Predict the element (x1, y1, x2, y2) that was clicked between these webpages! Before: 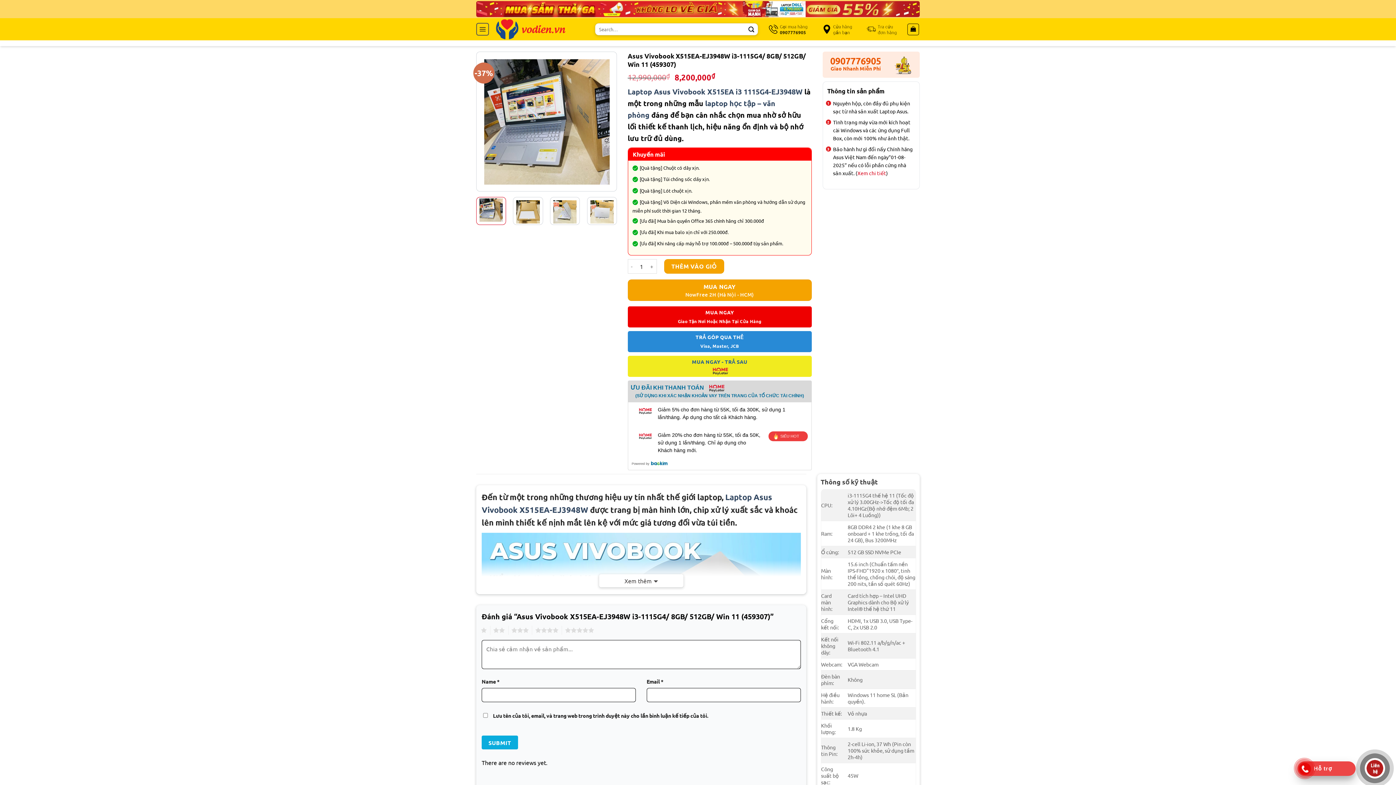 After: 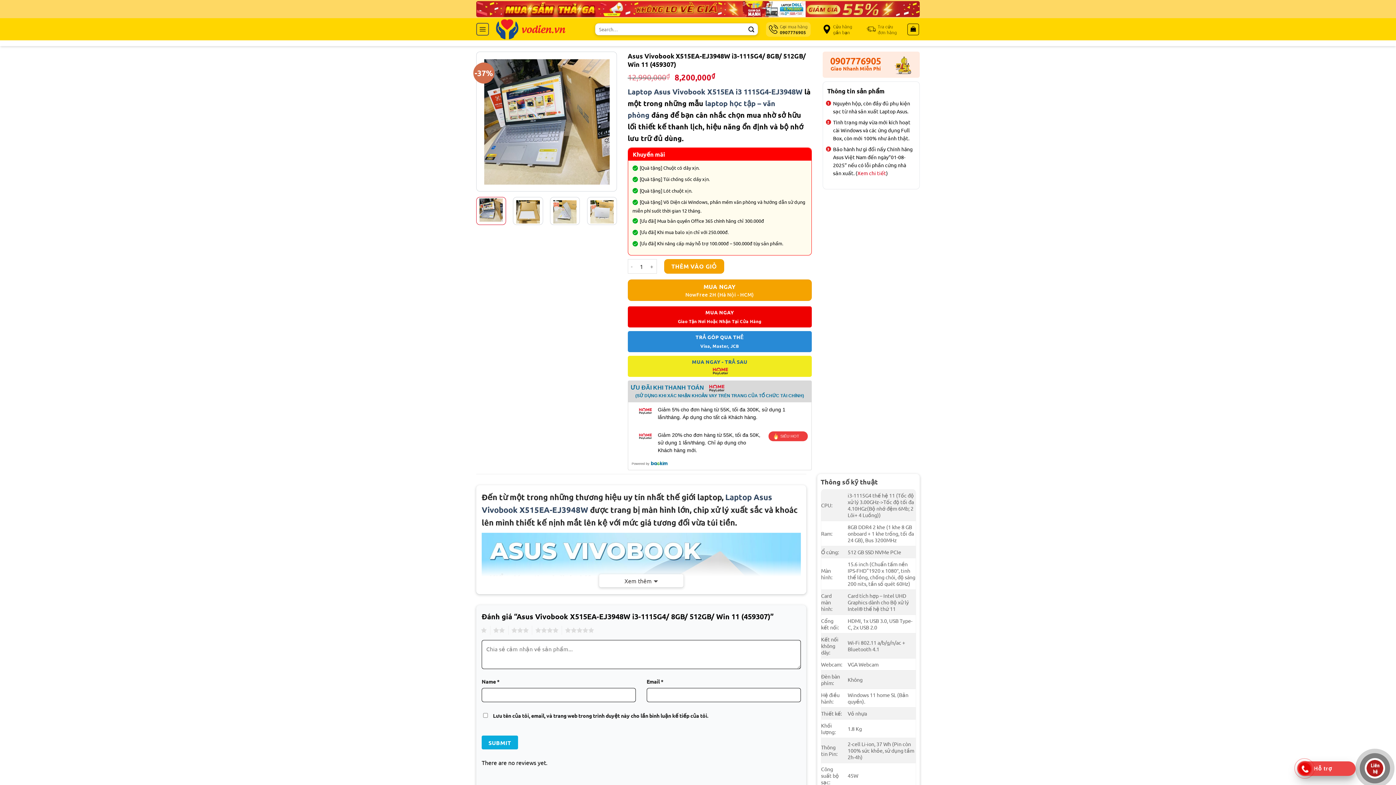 Action: label: Gọi mua hàng
0907776905 bbox: (766, 22, 810, 36)